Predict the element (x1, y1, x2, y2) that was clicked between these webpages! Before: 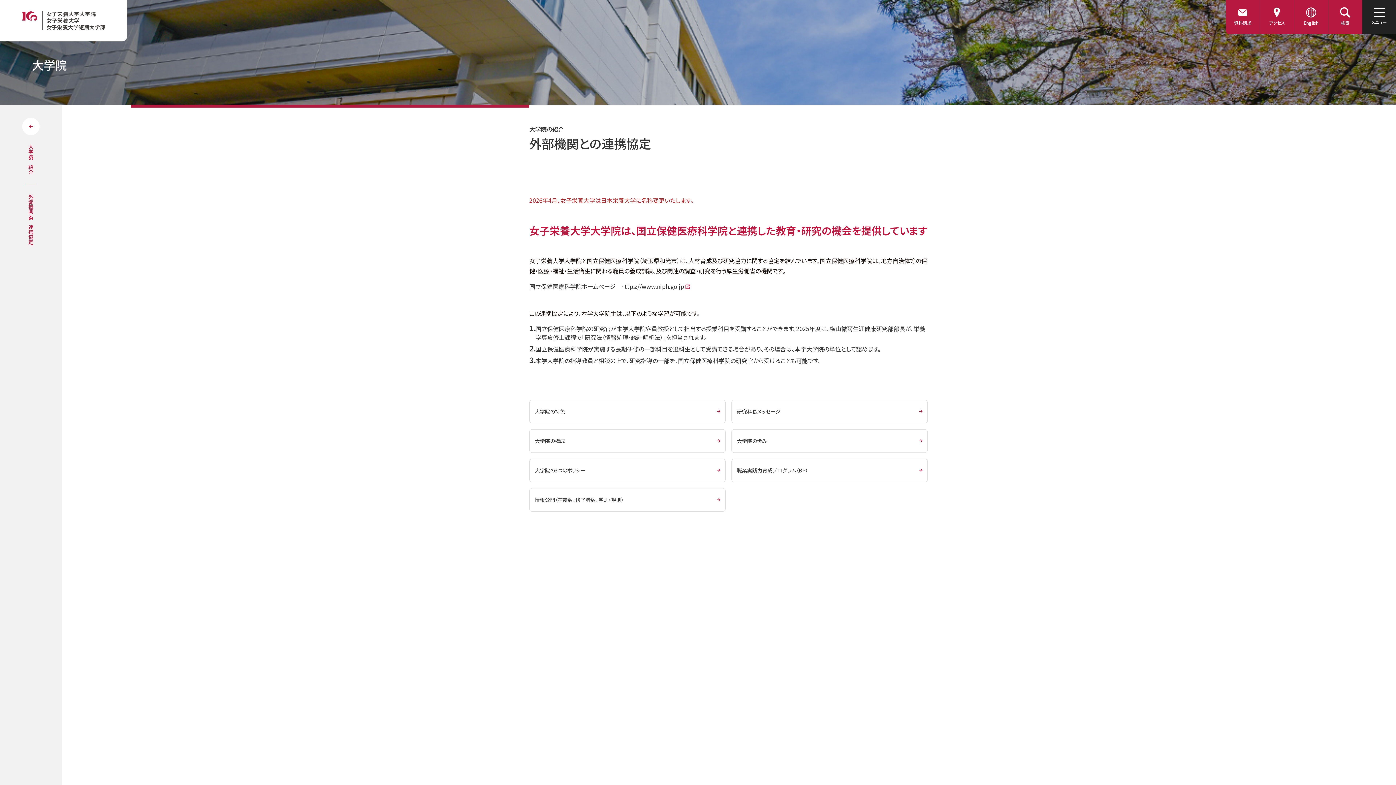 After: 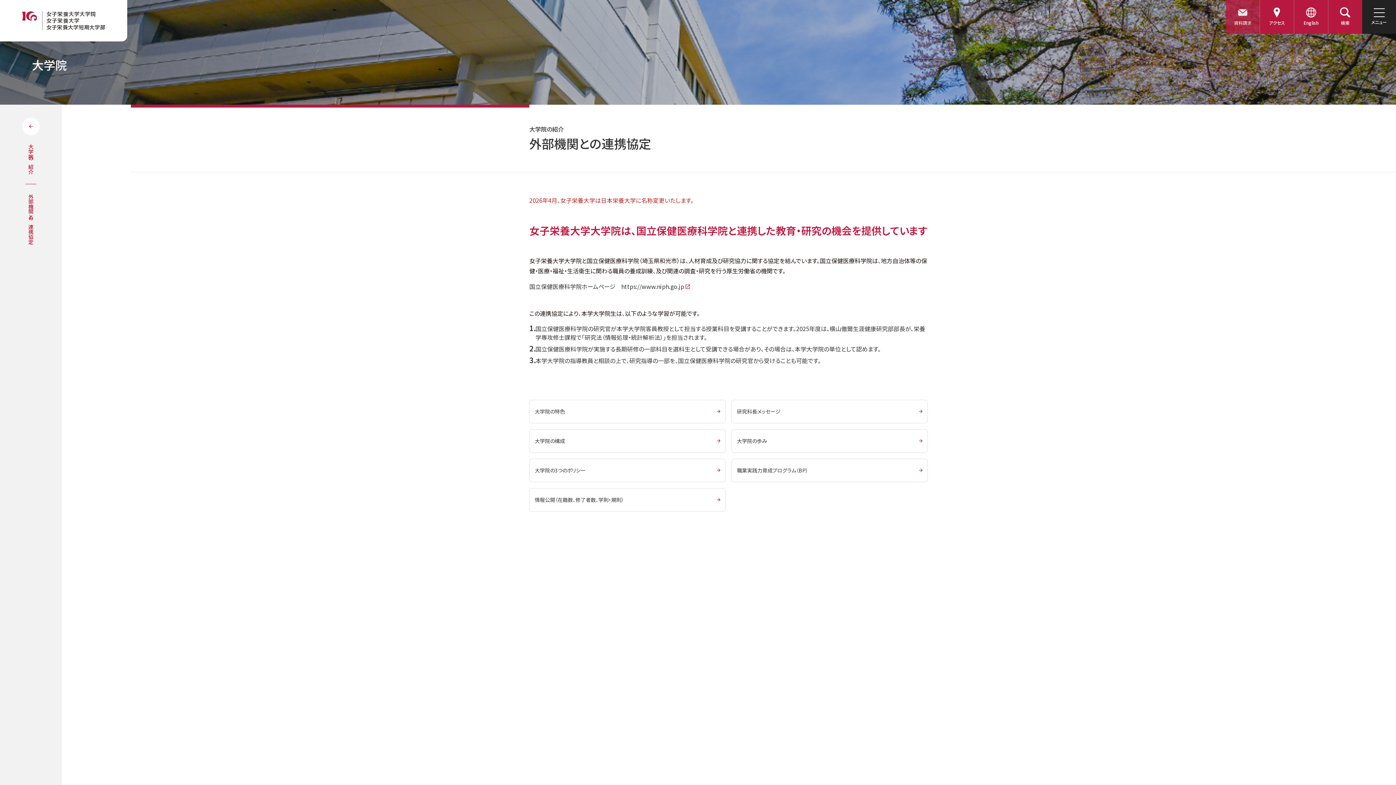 Action: label: 資料請求 bbox: (1226, 0, 1260, 33)